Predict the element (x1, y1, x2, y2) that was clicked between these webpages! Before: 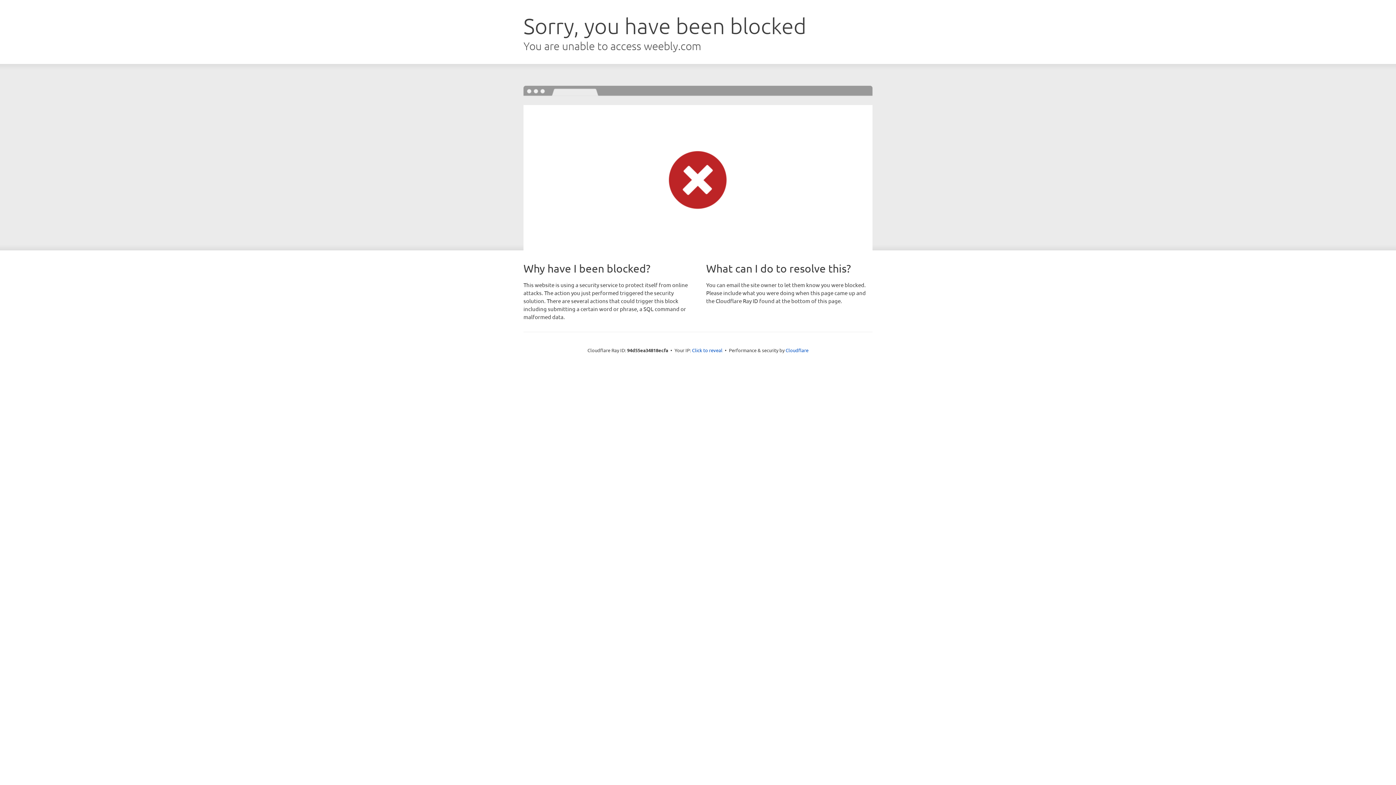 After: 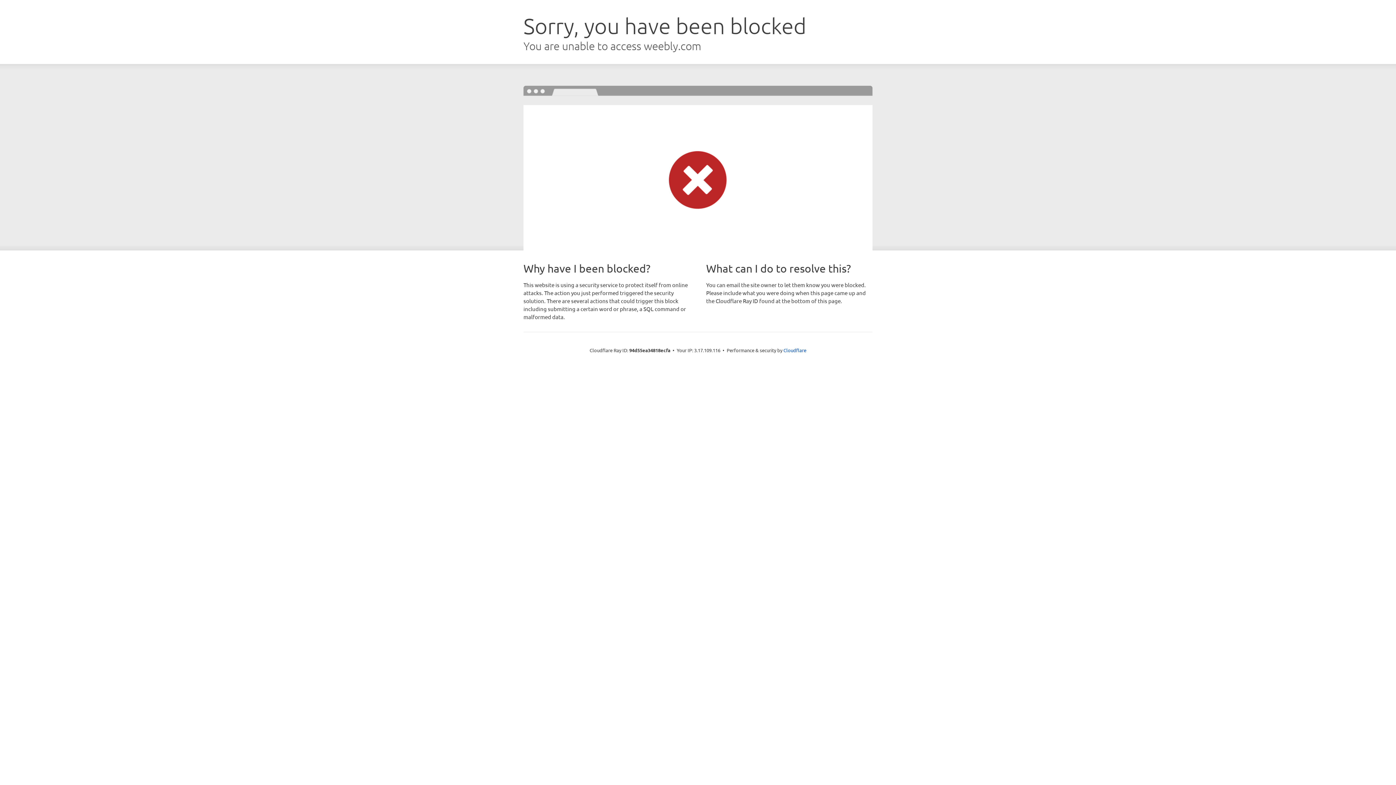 Action: bbox: (692, 346, 722, 353) label: Click to reveal